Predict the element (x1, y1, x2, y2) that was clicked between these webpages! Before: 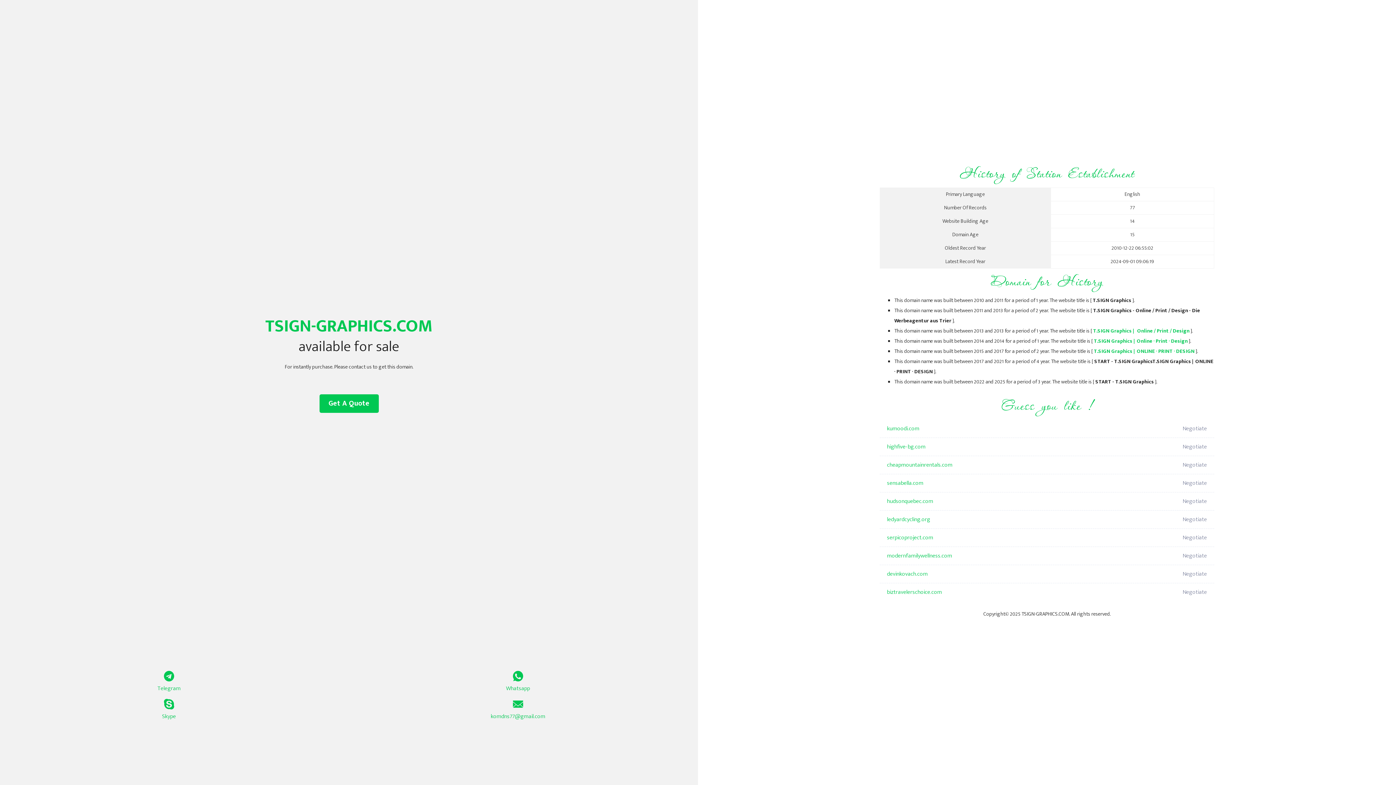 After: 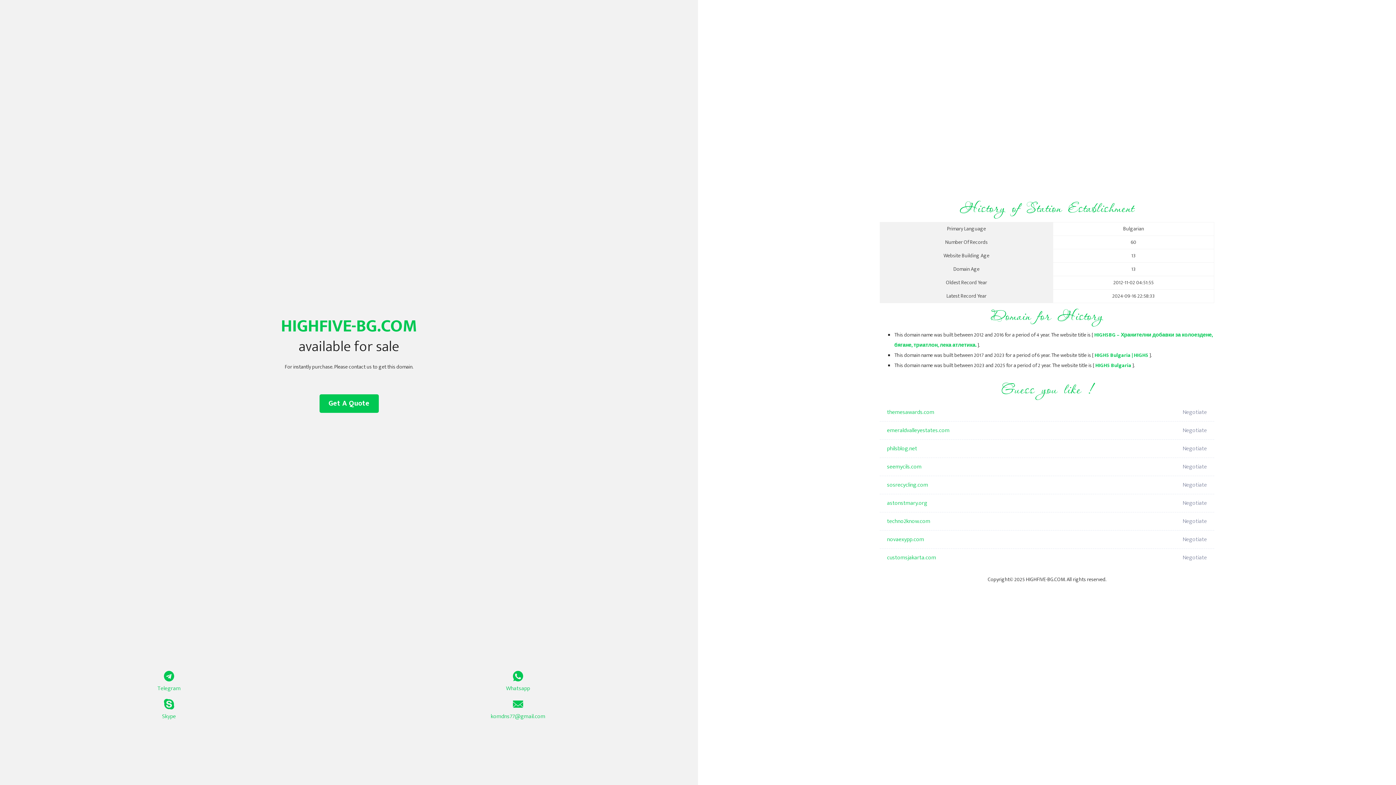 Action: bbox: (887, 438, 1098, 456) label: highfive-bg.com